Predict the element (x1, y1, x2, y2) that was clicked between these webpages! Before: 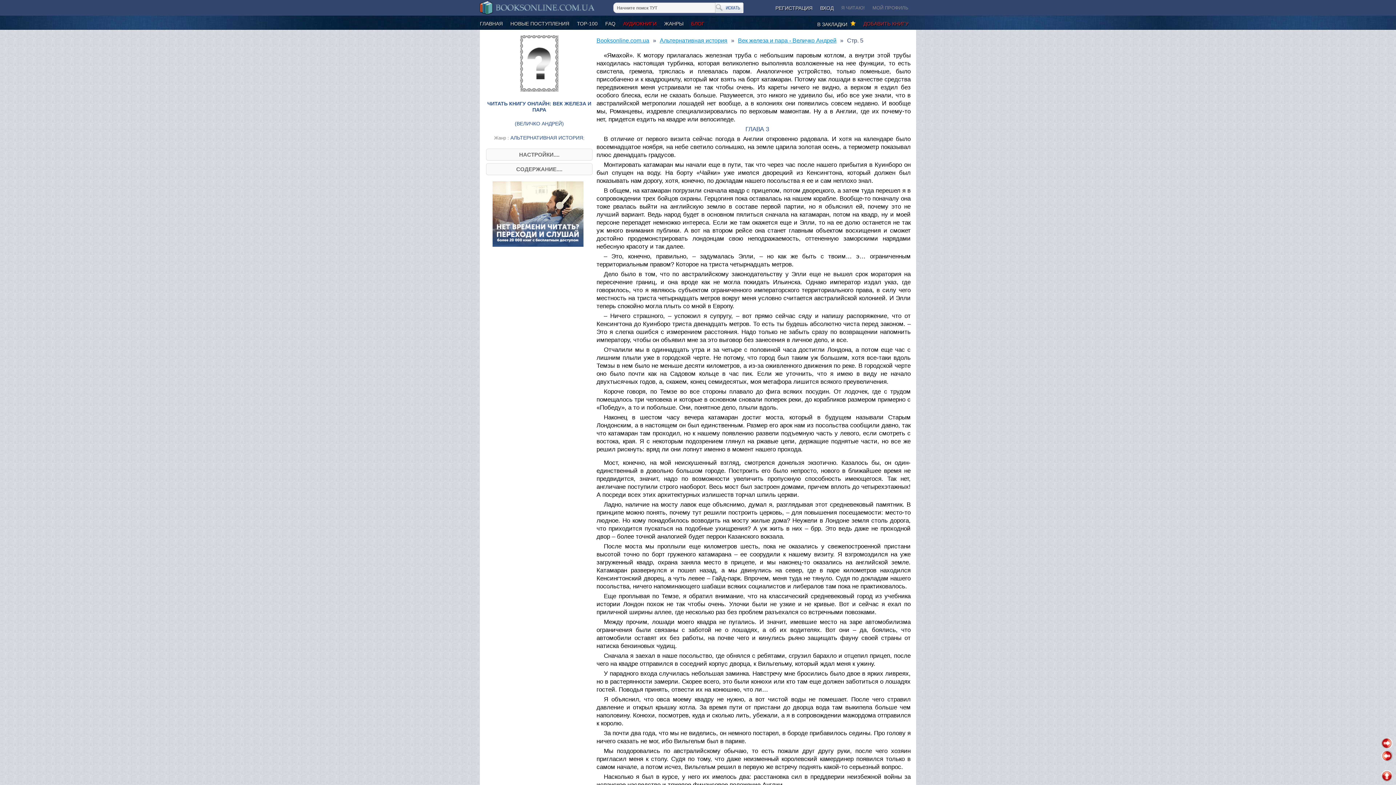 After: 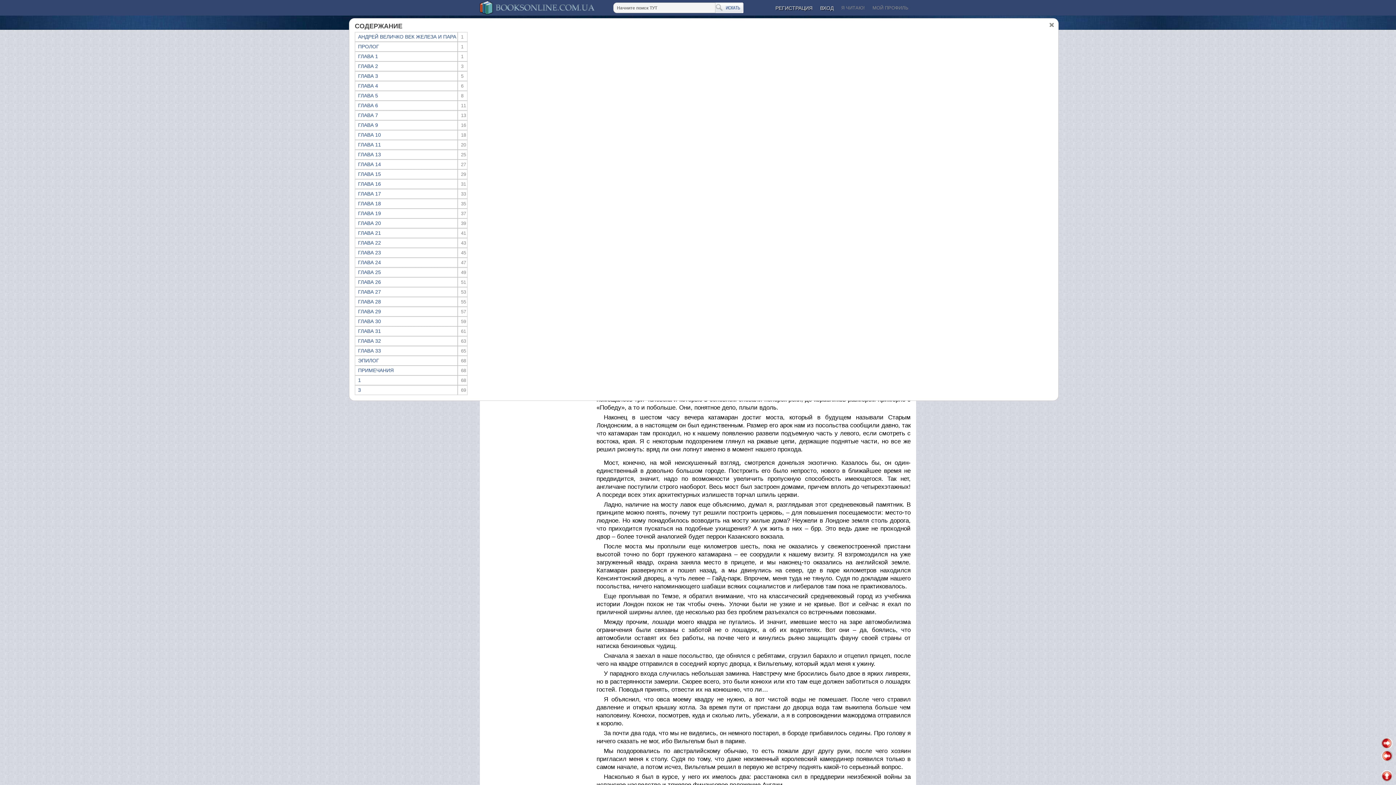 Action: label: СОДЕРЖАНИЕ.... bbox: (486, 163, 592, 175)